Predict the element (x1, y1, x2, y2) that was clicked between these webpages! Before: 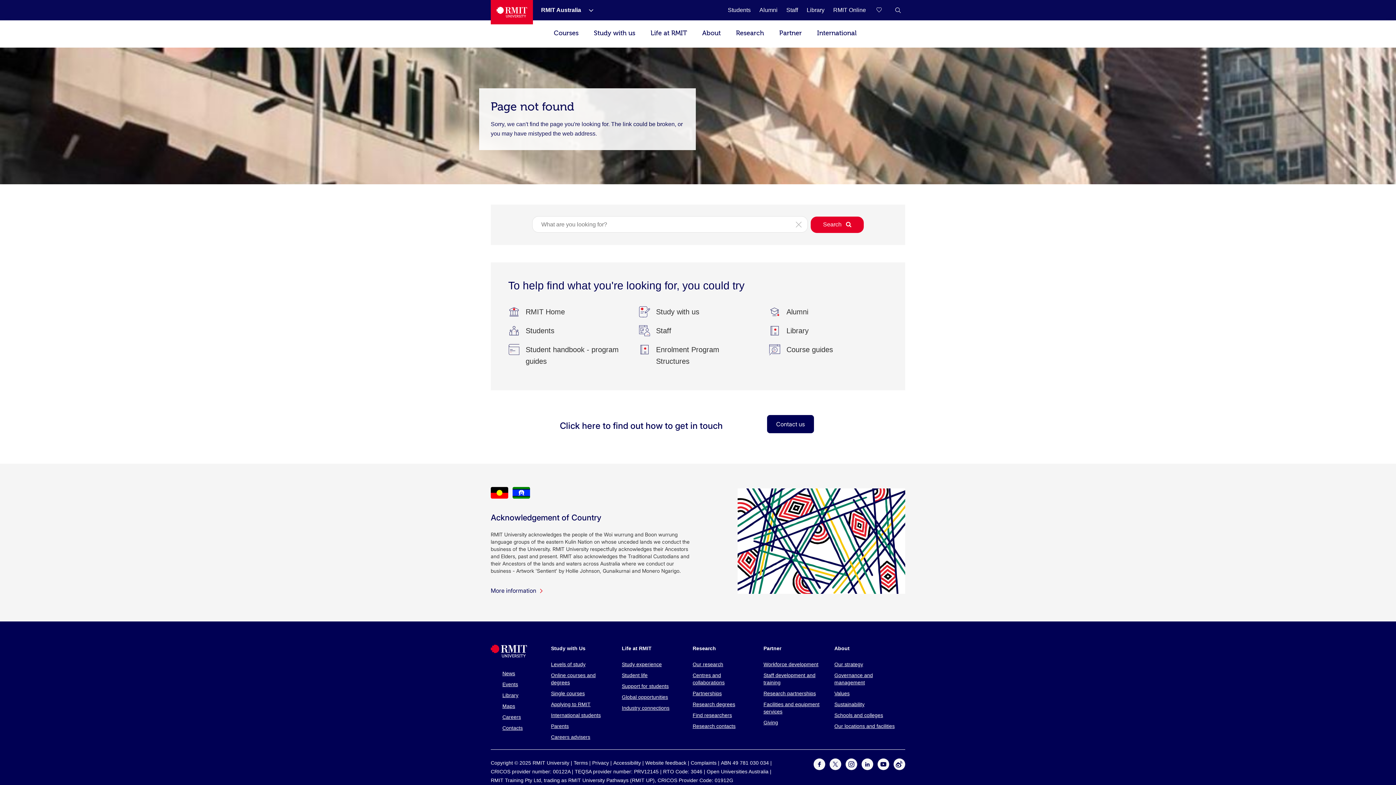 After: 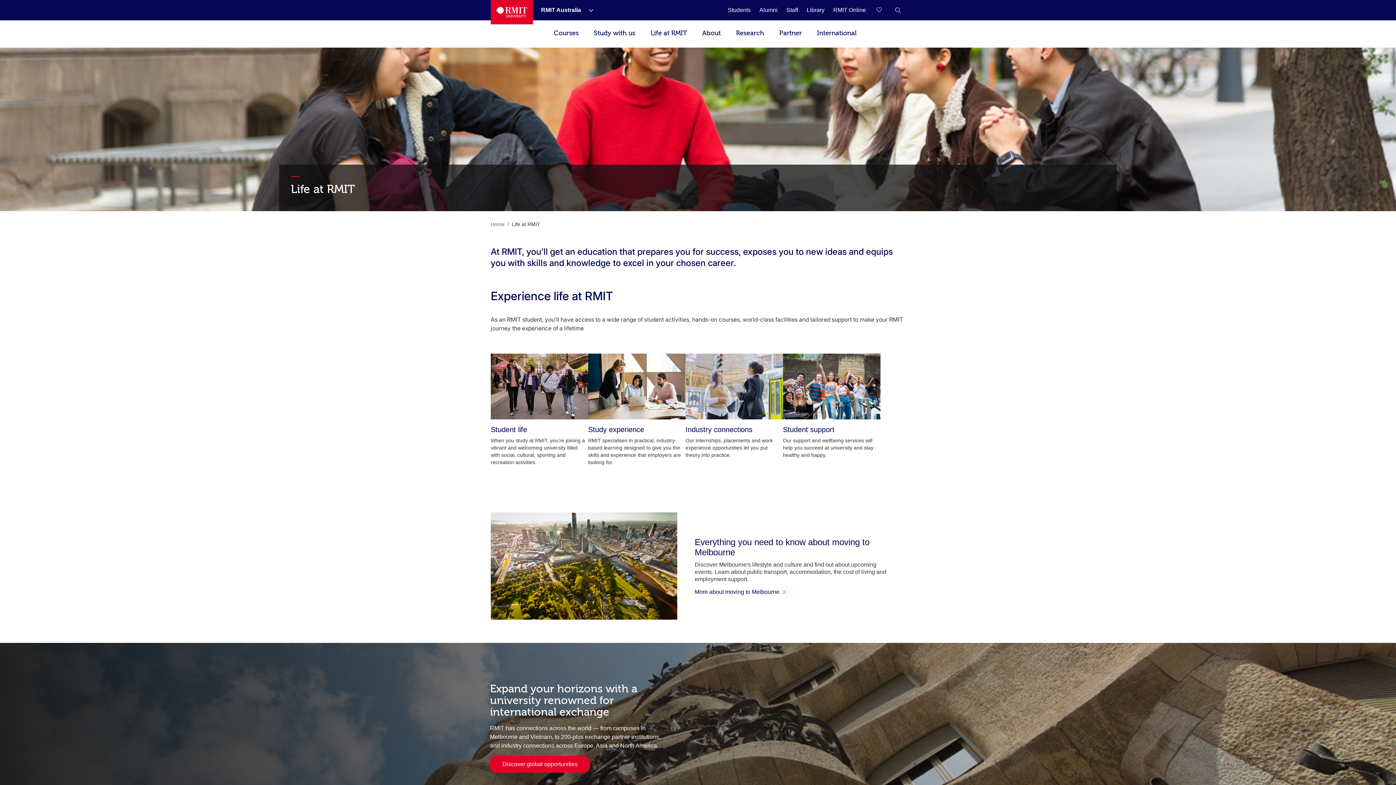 Action: label: Life at RMIT bbox: (622, 645, 651, 651)